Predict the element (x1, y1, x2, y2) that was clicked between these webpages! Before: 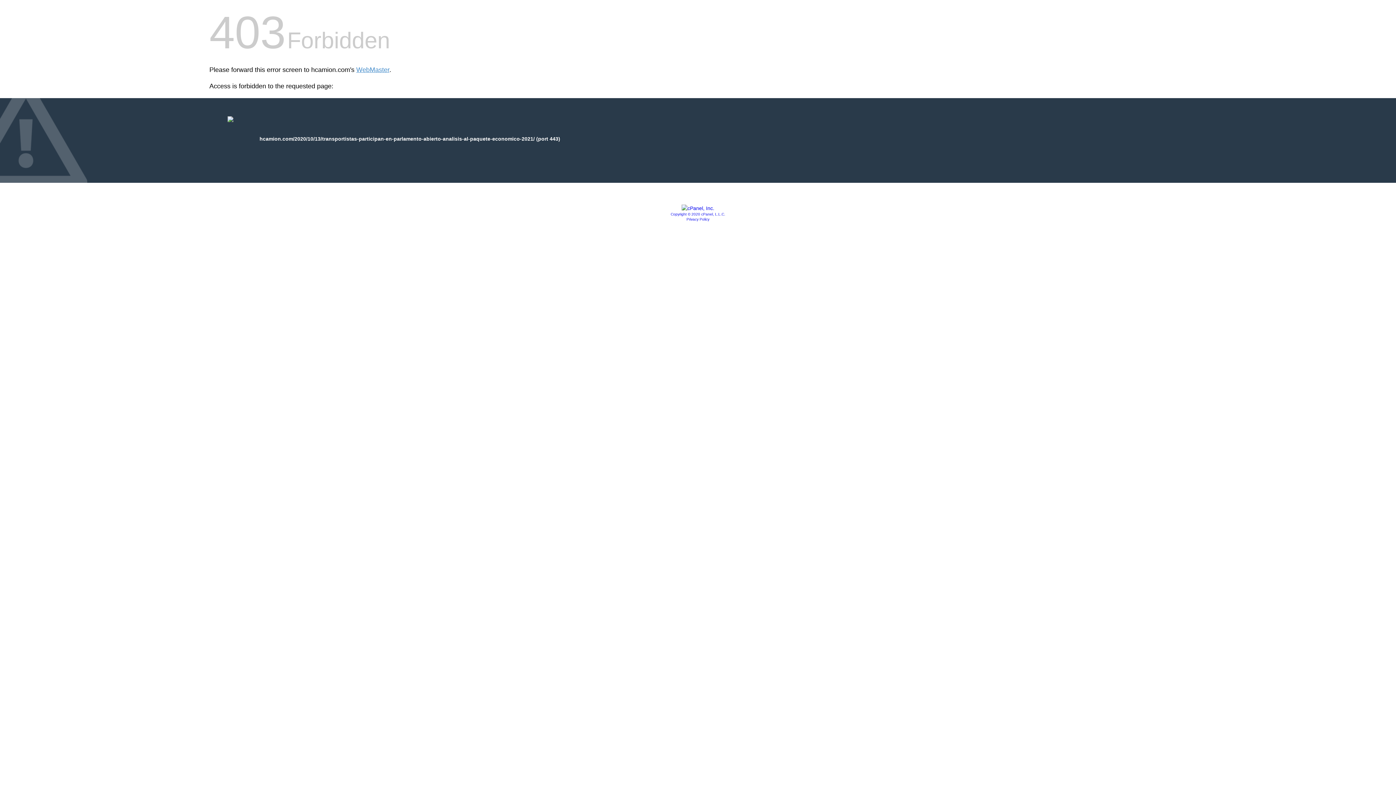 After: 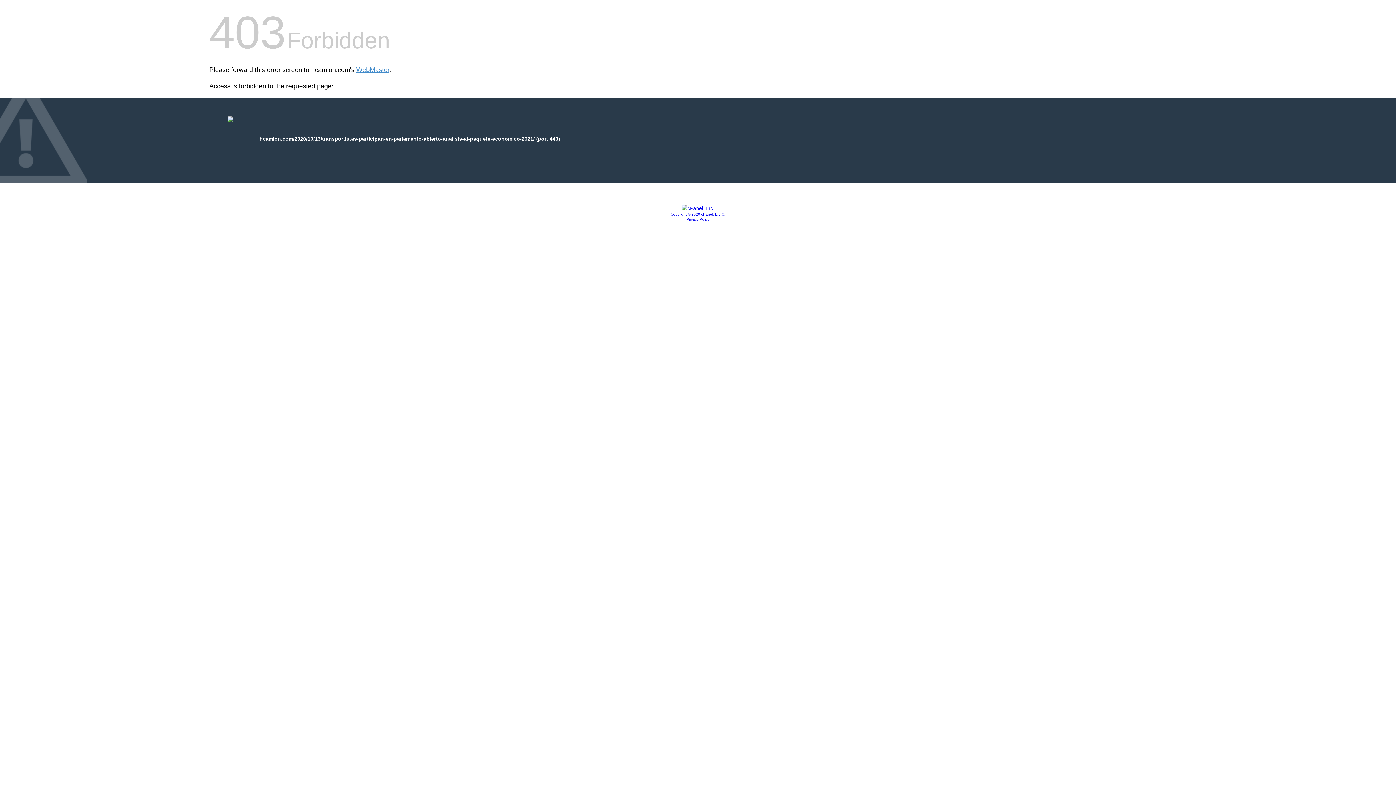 Action: label: Copyright © 2020 cPanel, L.L.C. bbox: (670, 212, 725, 216)